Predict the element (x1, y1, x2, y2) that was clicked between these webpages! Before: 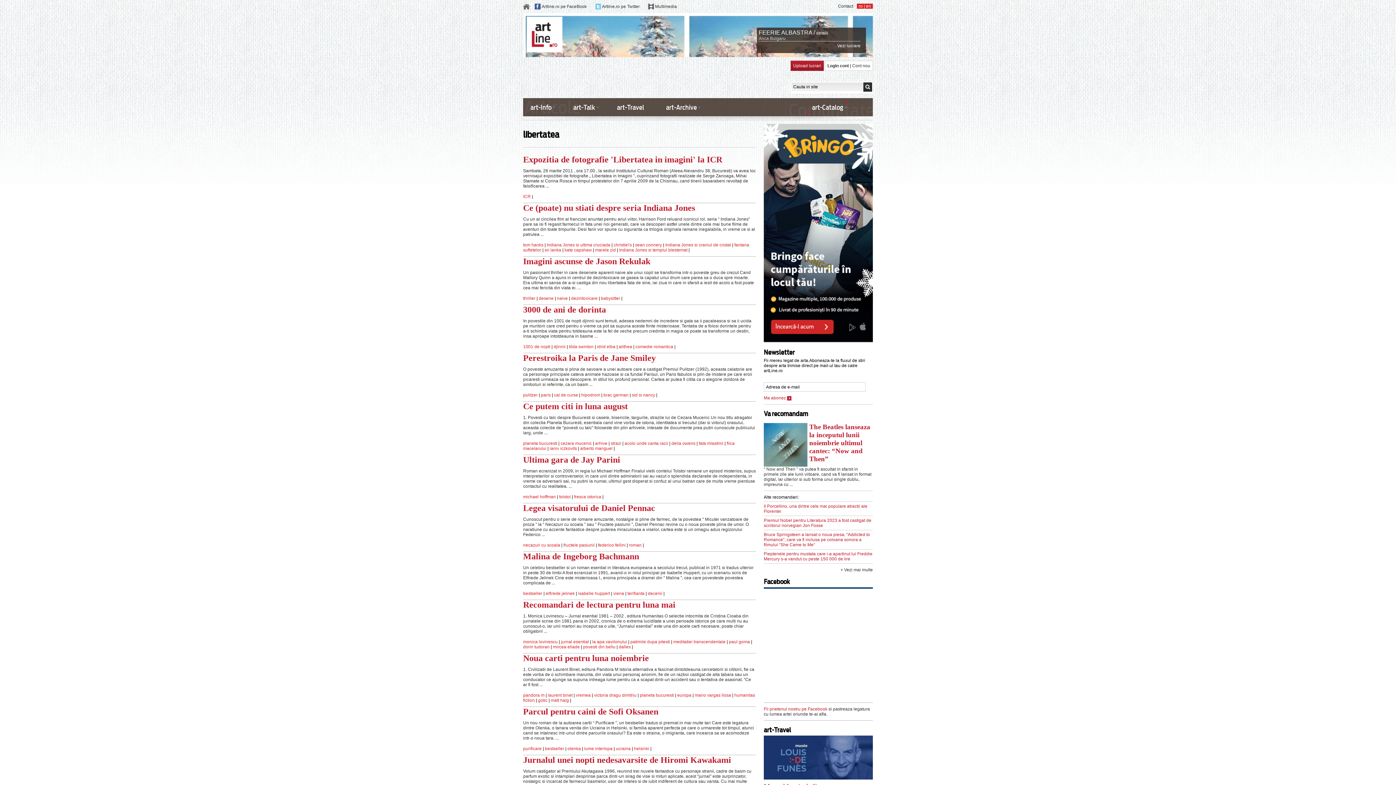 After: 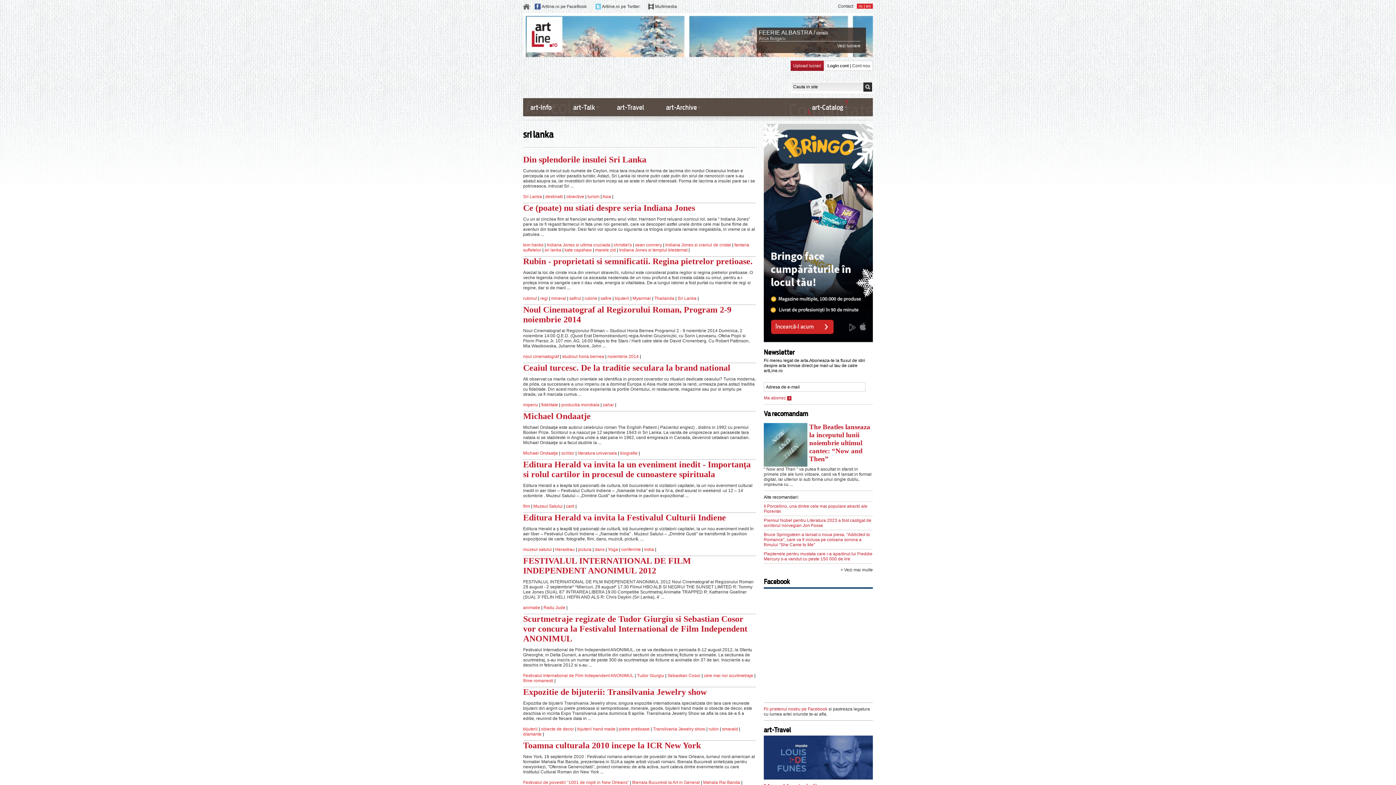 Action: label: sri lanka bbox: (544, 247, 561, 252)